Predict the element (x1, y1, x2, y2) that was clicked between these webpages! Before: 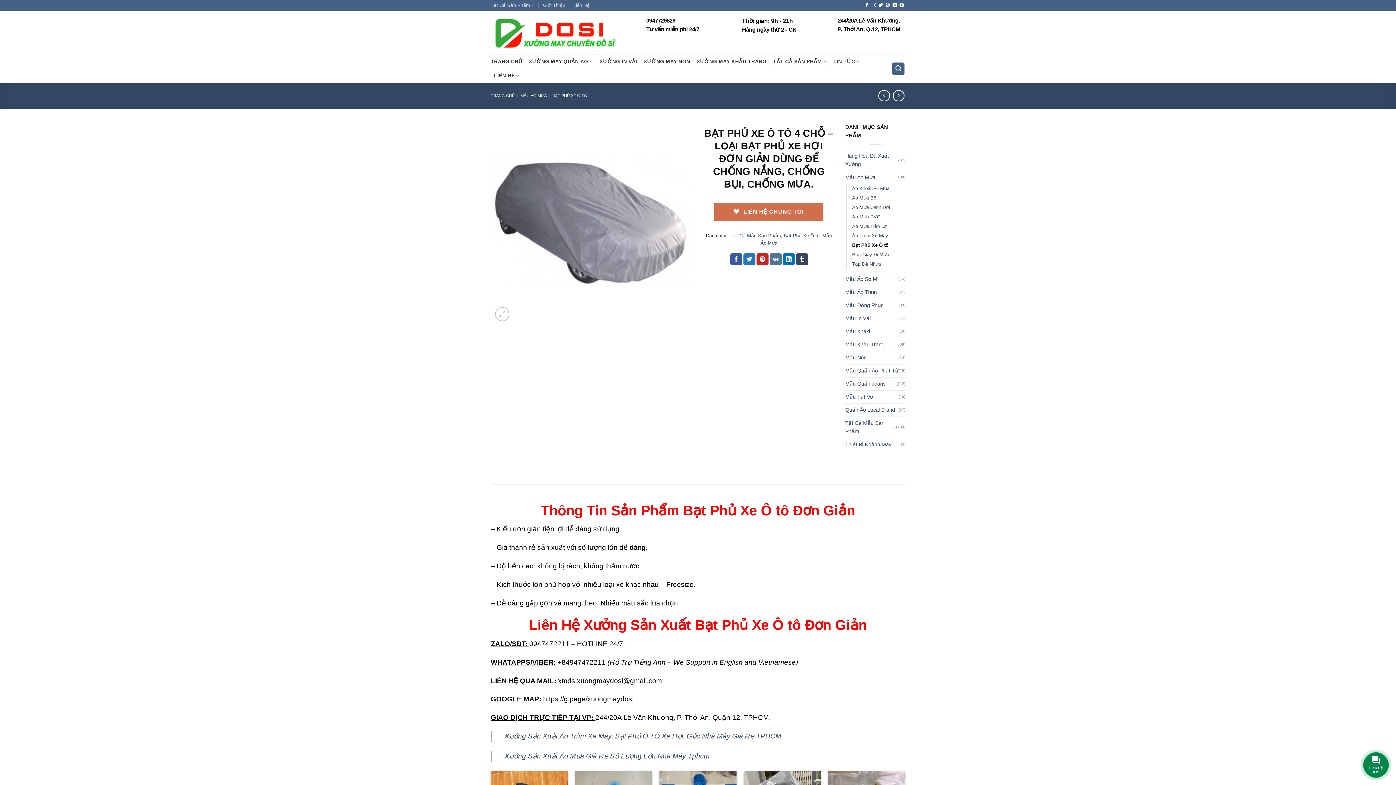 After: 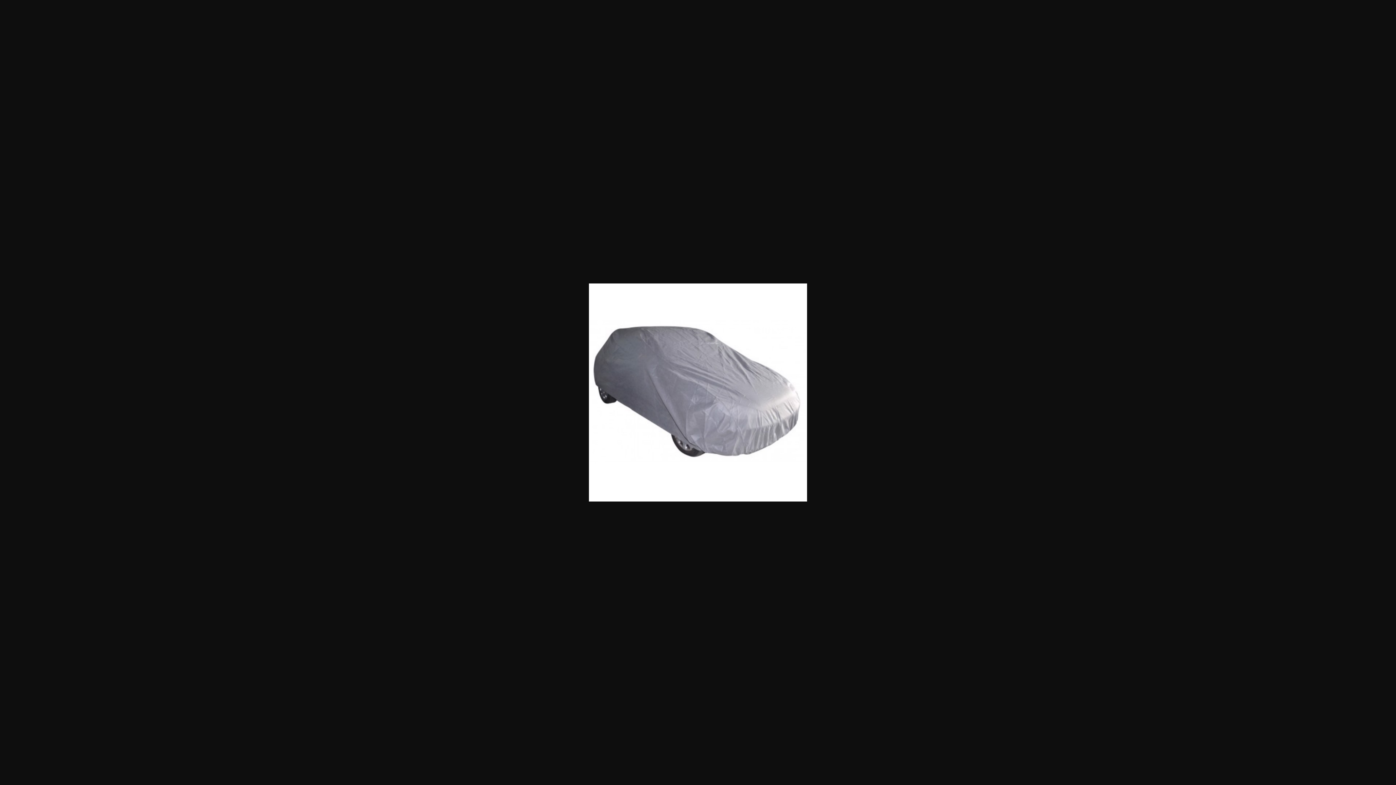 Action: bbox: (490, 220, 692, 226)